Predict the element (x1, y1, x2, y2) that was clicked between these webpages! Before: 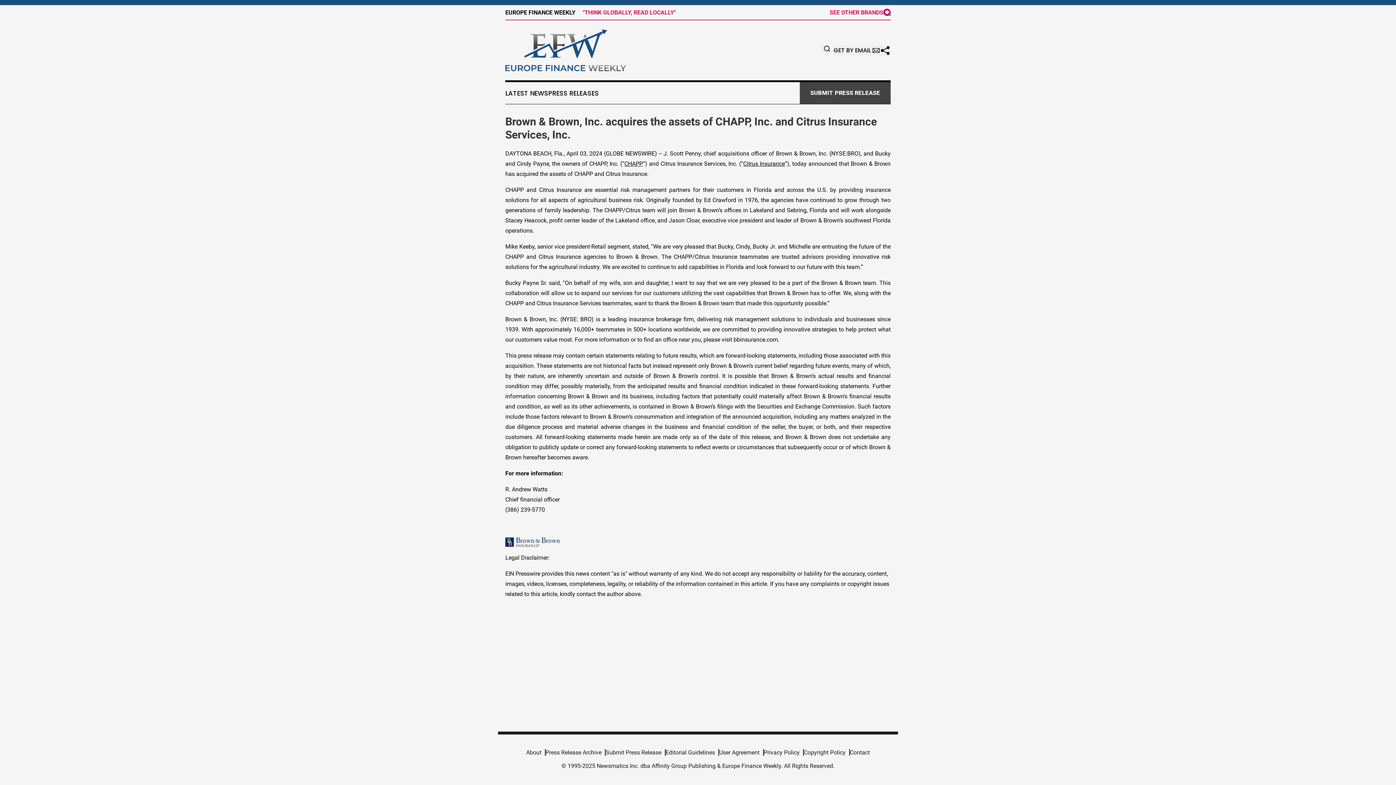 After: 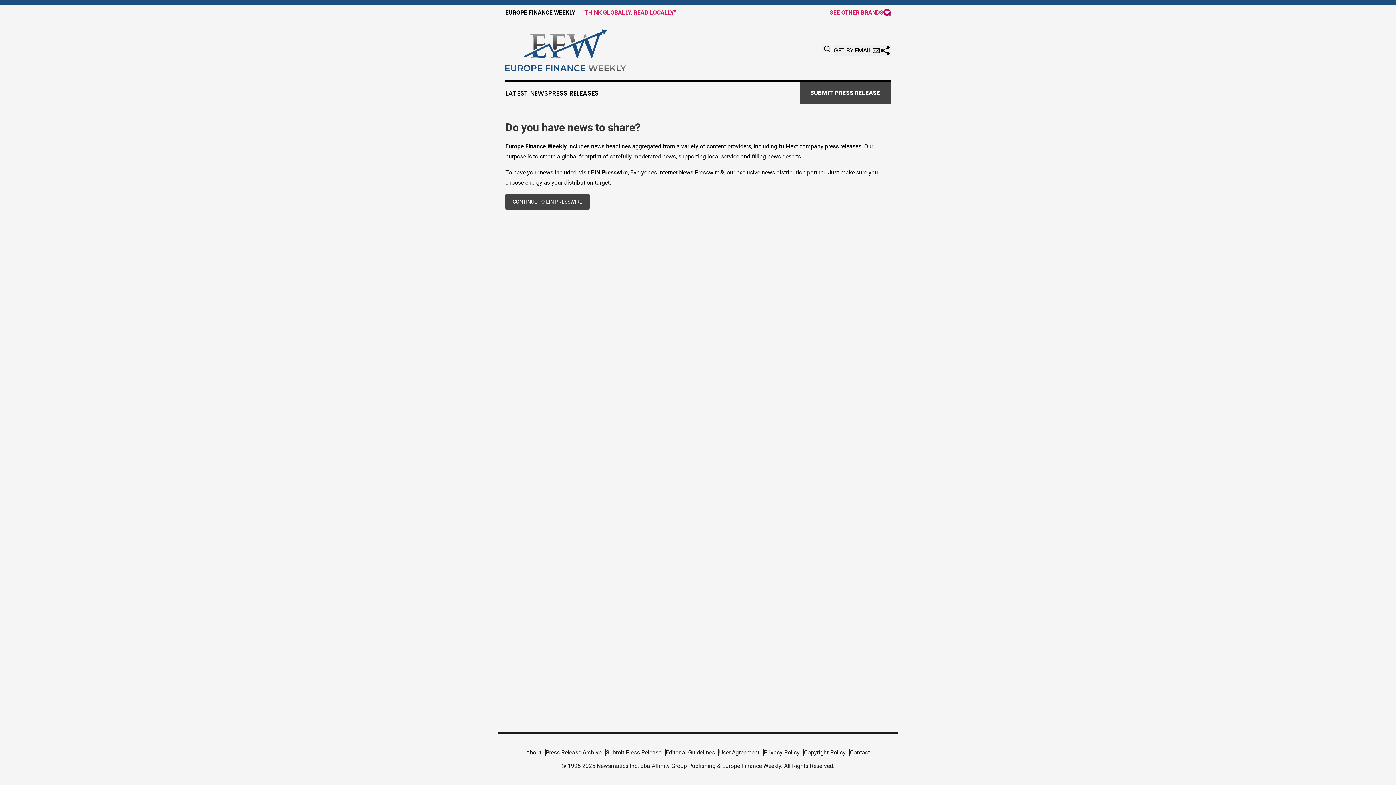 Action: label: SUBMIT PRESS RELEASE bbox: (800, 82, 890, 104)